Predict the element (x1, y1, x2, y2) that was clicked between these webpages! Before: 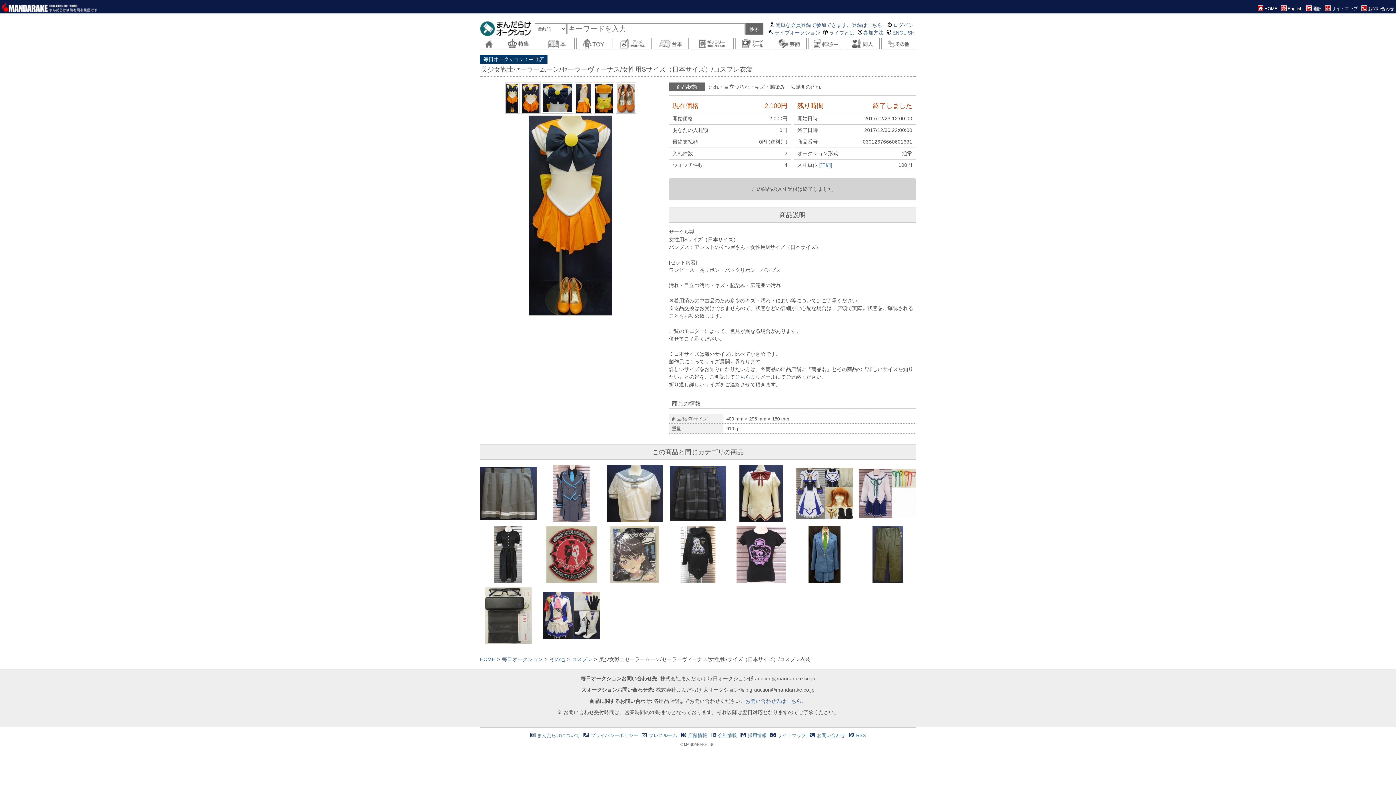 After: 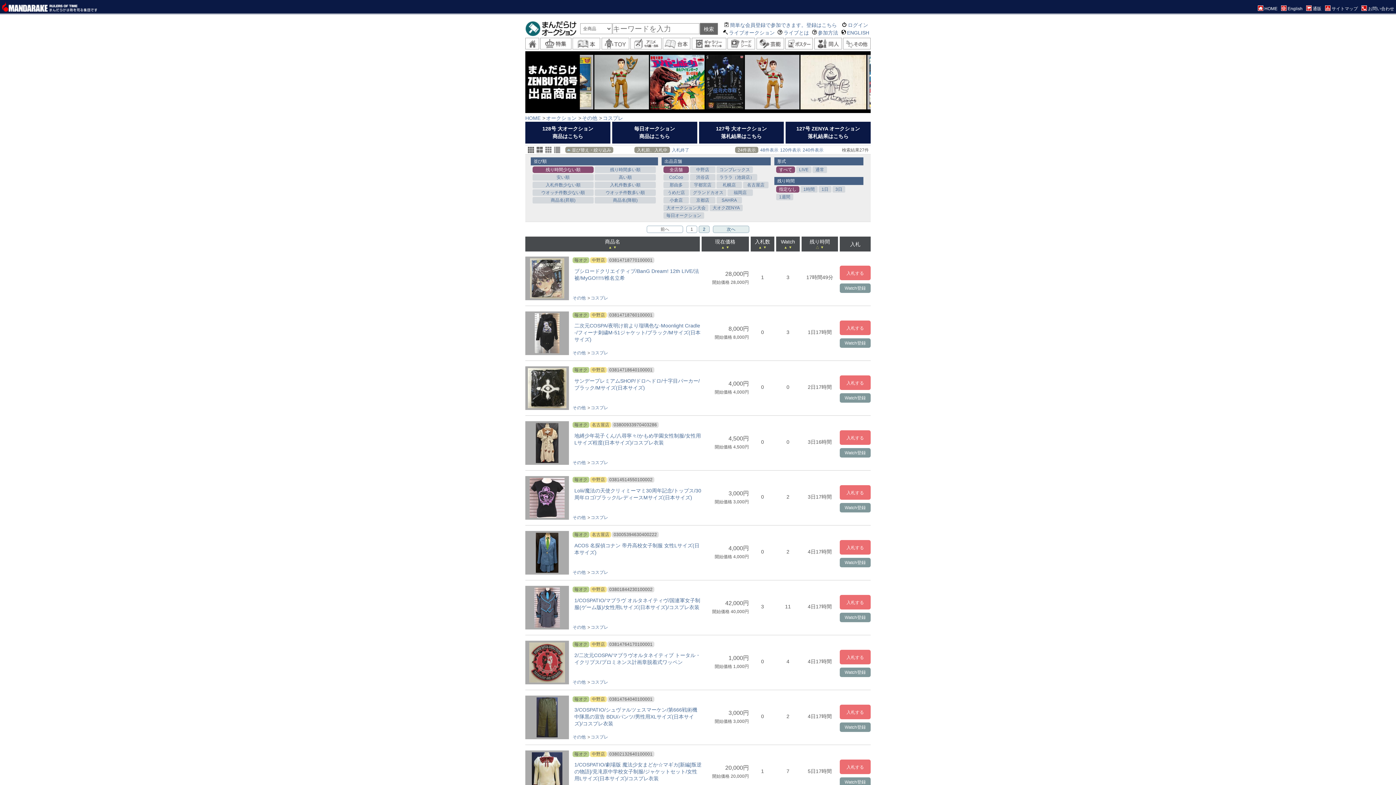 Action: label: コスプレ bbox: (572, 656, 592, 662)